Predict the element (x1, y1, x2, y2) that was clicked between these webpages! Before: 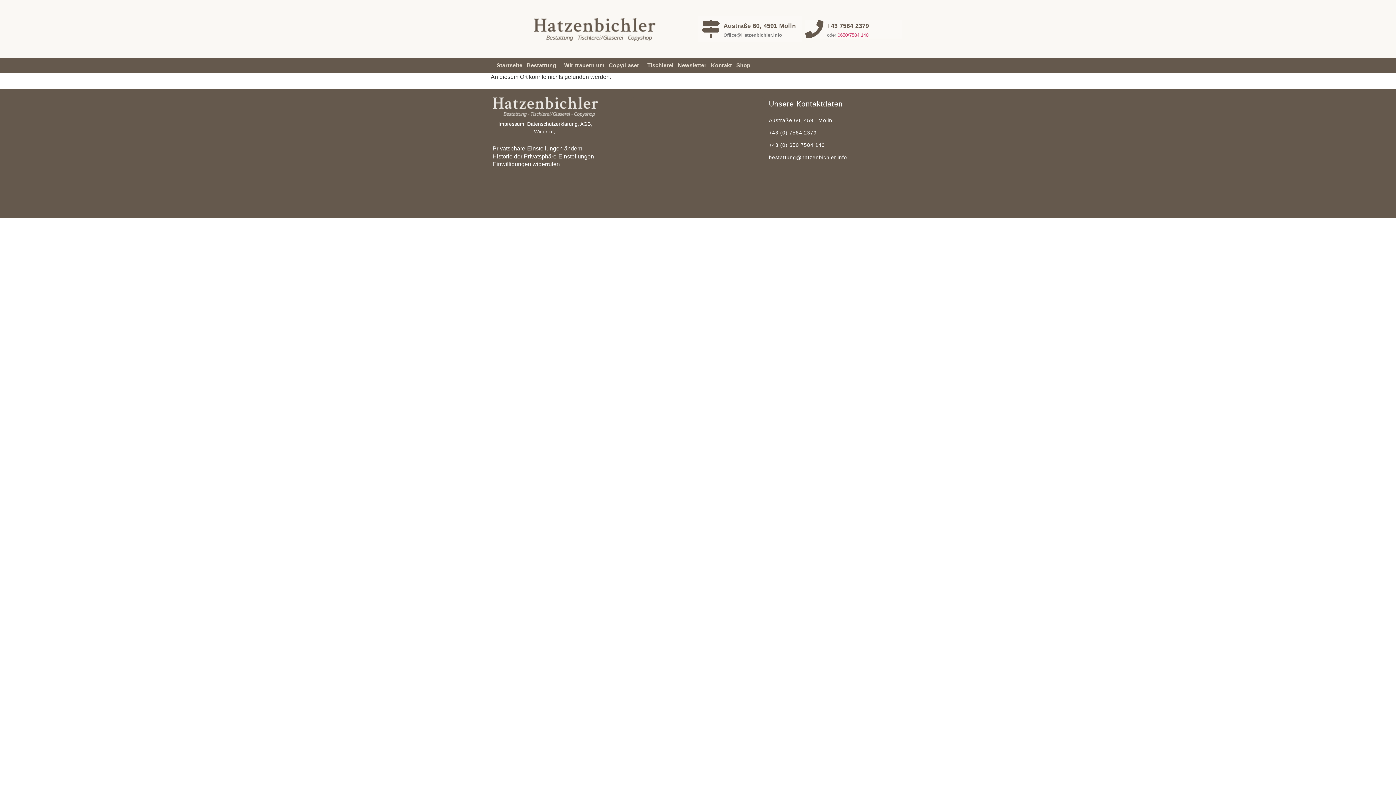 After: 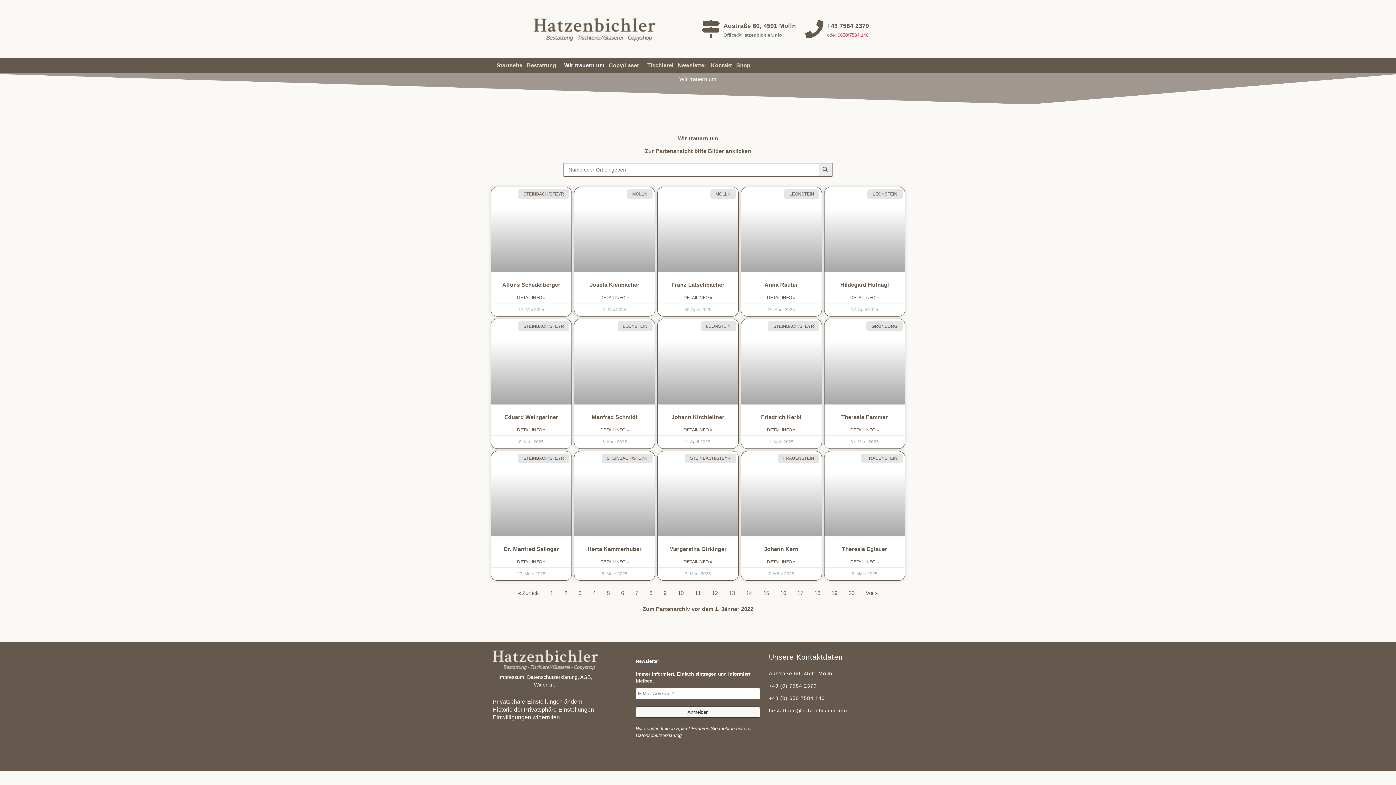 Action: bbox: (562, 61, 606, 69) label: Wir trauern um